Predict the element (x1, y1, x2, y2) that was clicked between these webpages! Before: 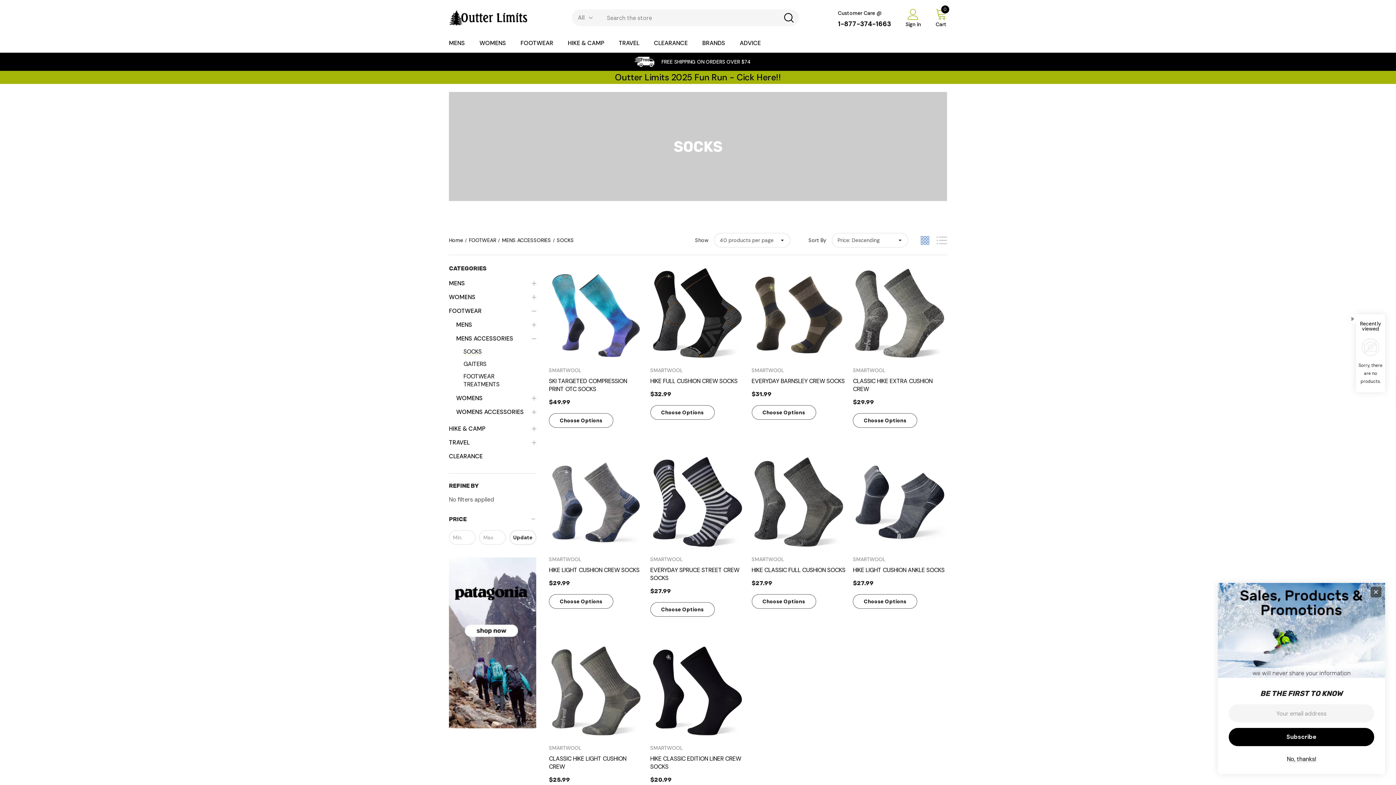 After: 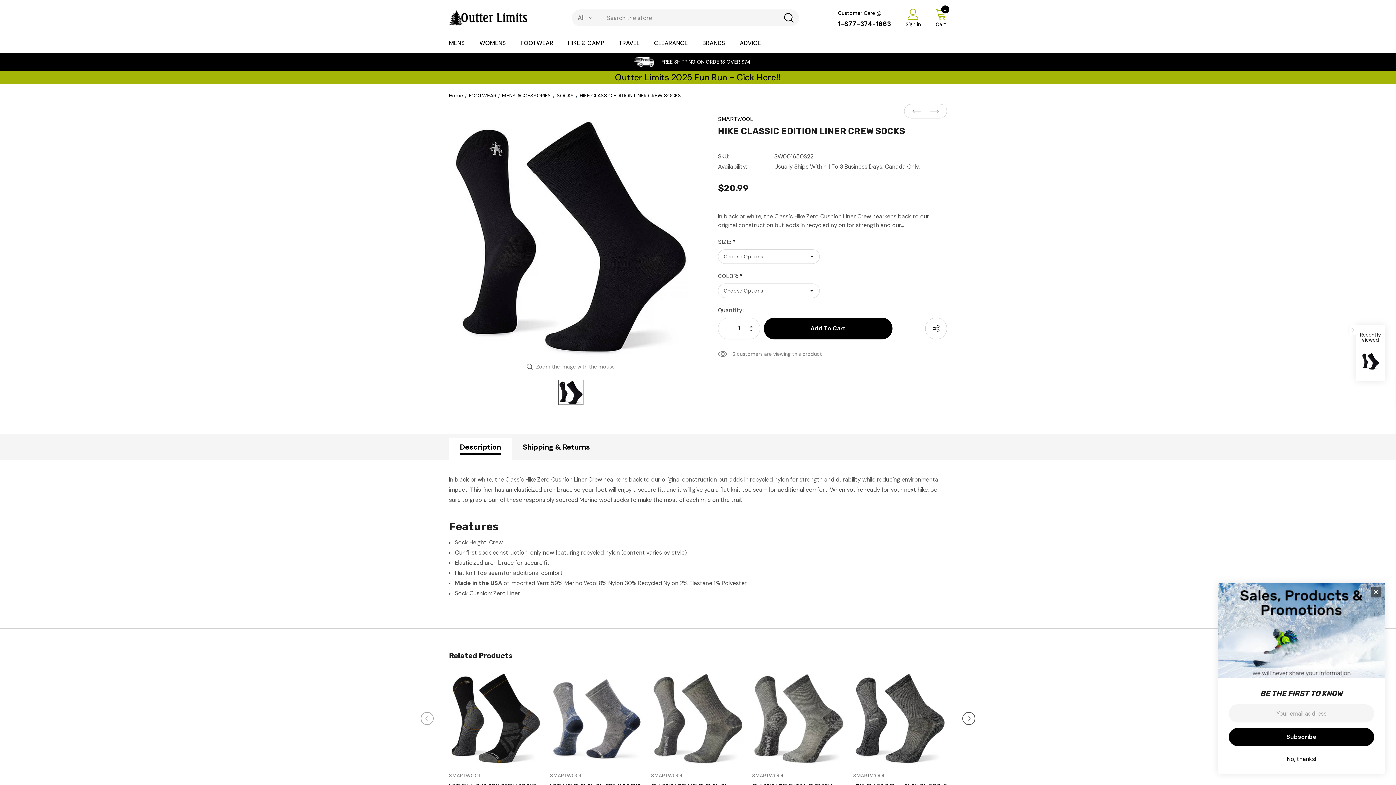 Action: bbox: (650, 755, 744, 771) label: HIKE CLASSIC EDITION LINER CREW SOCKS,$20.99
